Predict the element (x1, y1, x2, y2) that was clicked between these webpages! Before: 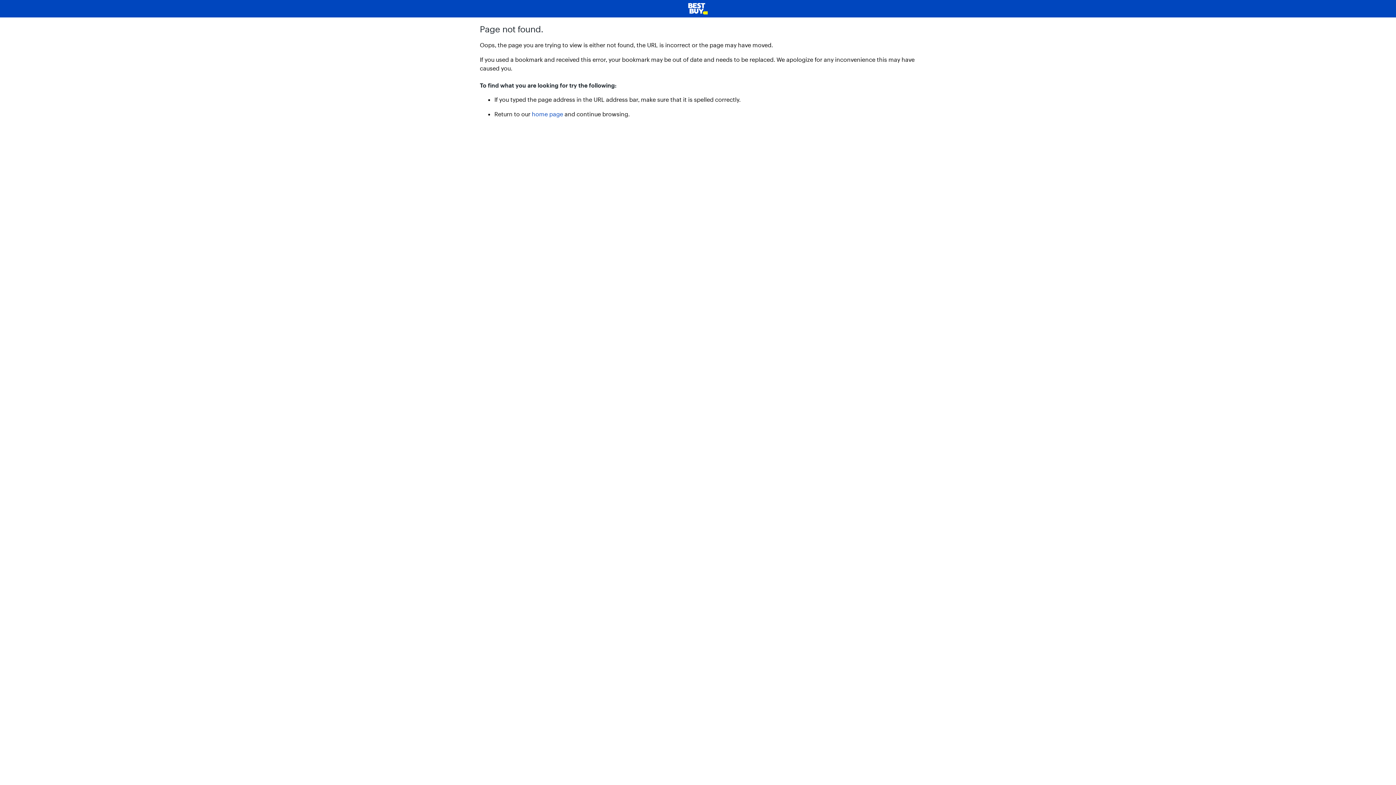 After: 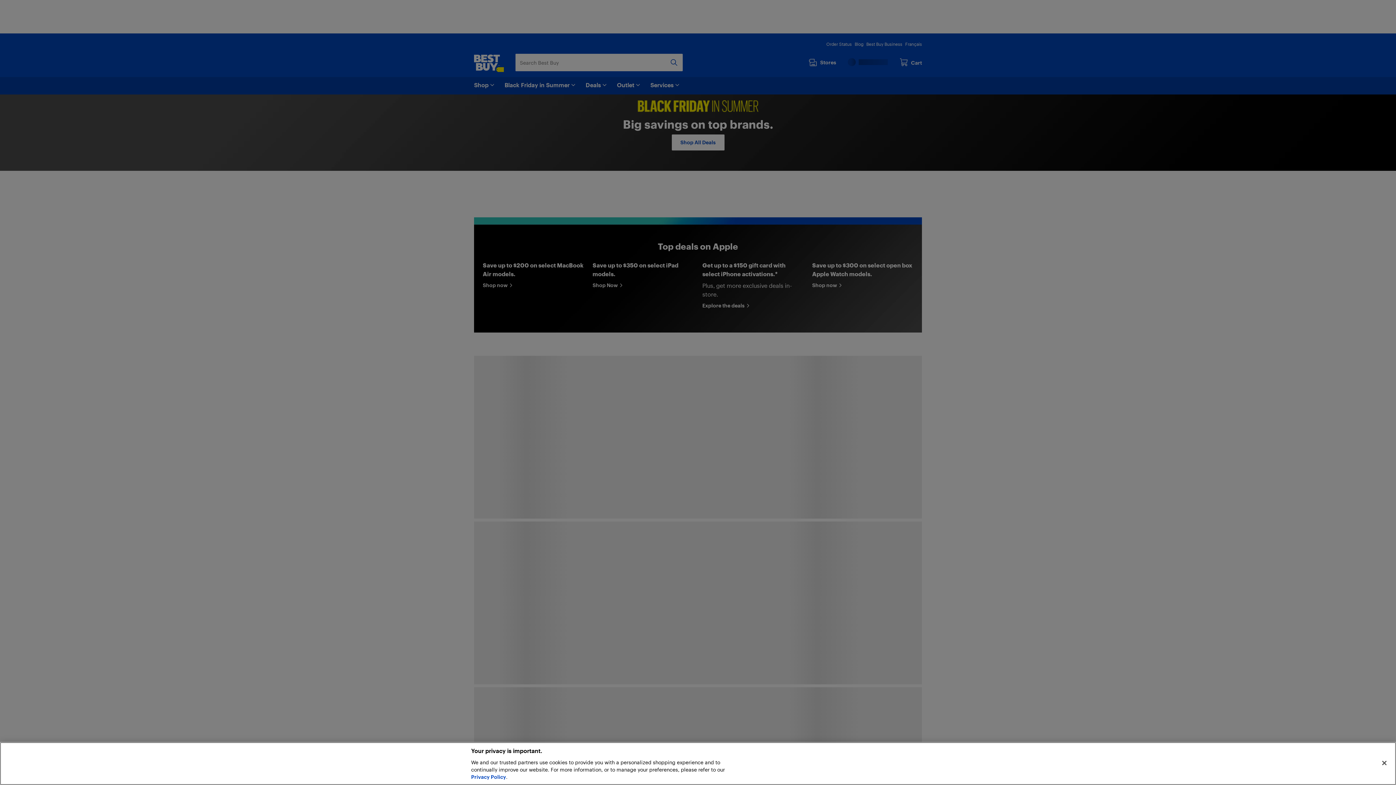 Action: bbox: (5, 2, 1390, 14)